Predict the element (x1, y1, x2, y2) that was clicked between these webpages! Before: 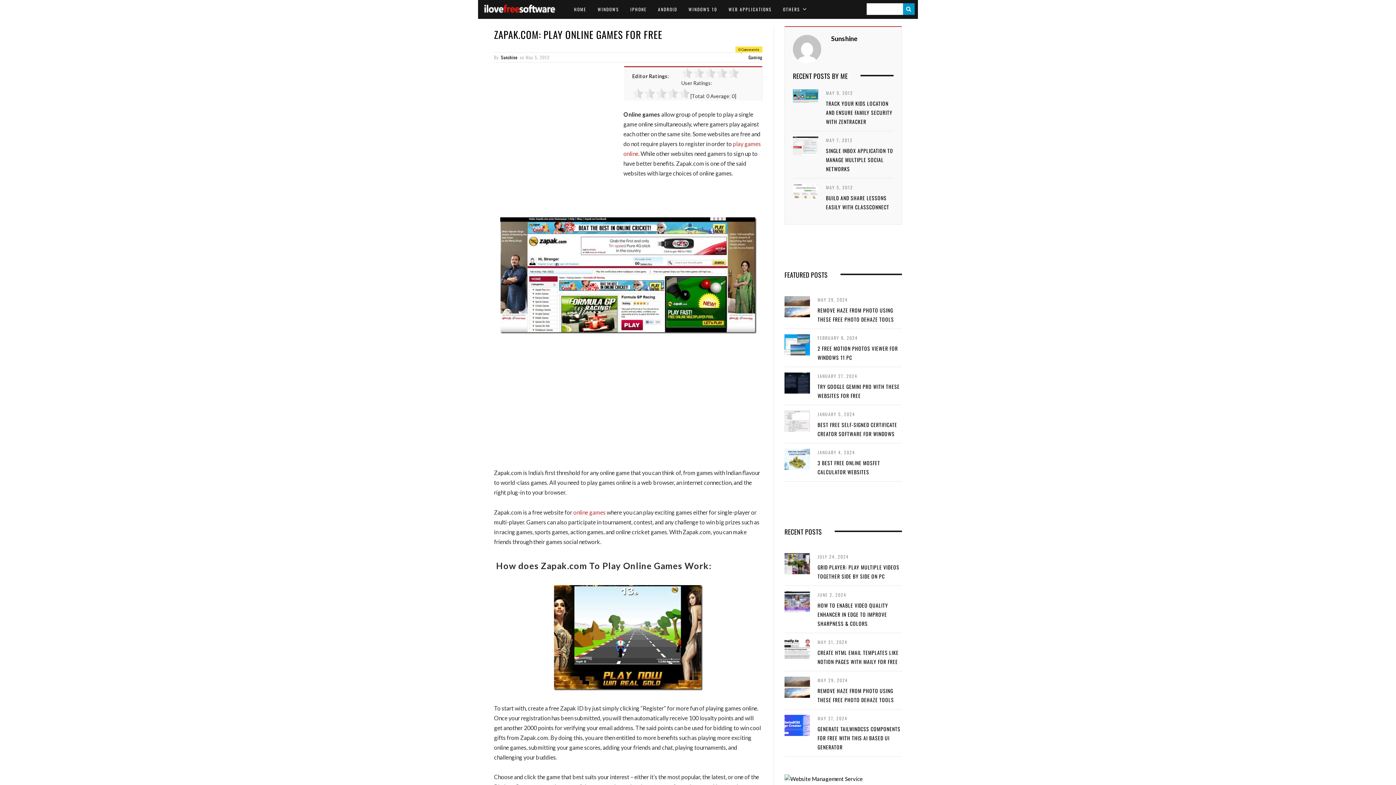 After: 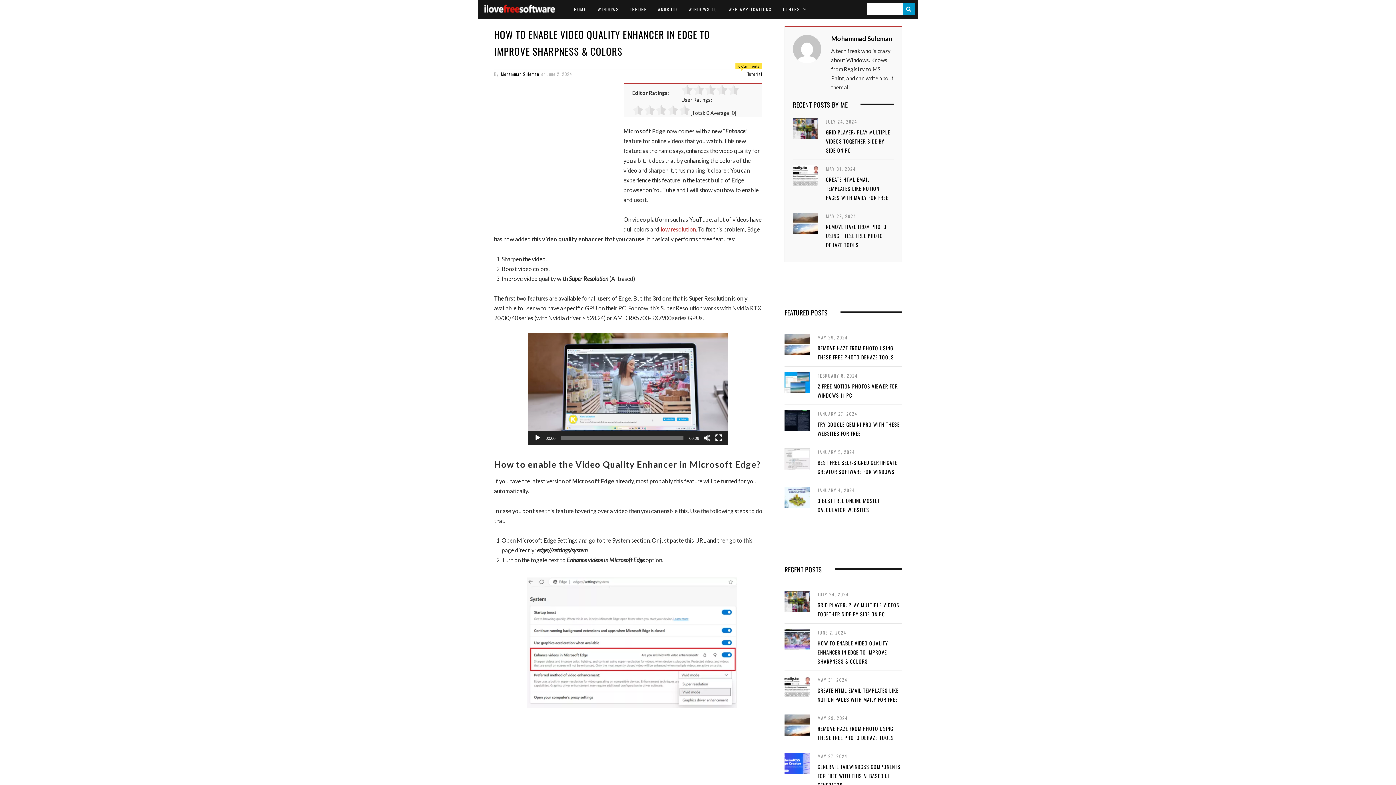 Action: label:   bbox: (784, 591, 810, 612)